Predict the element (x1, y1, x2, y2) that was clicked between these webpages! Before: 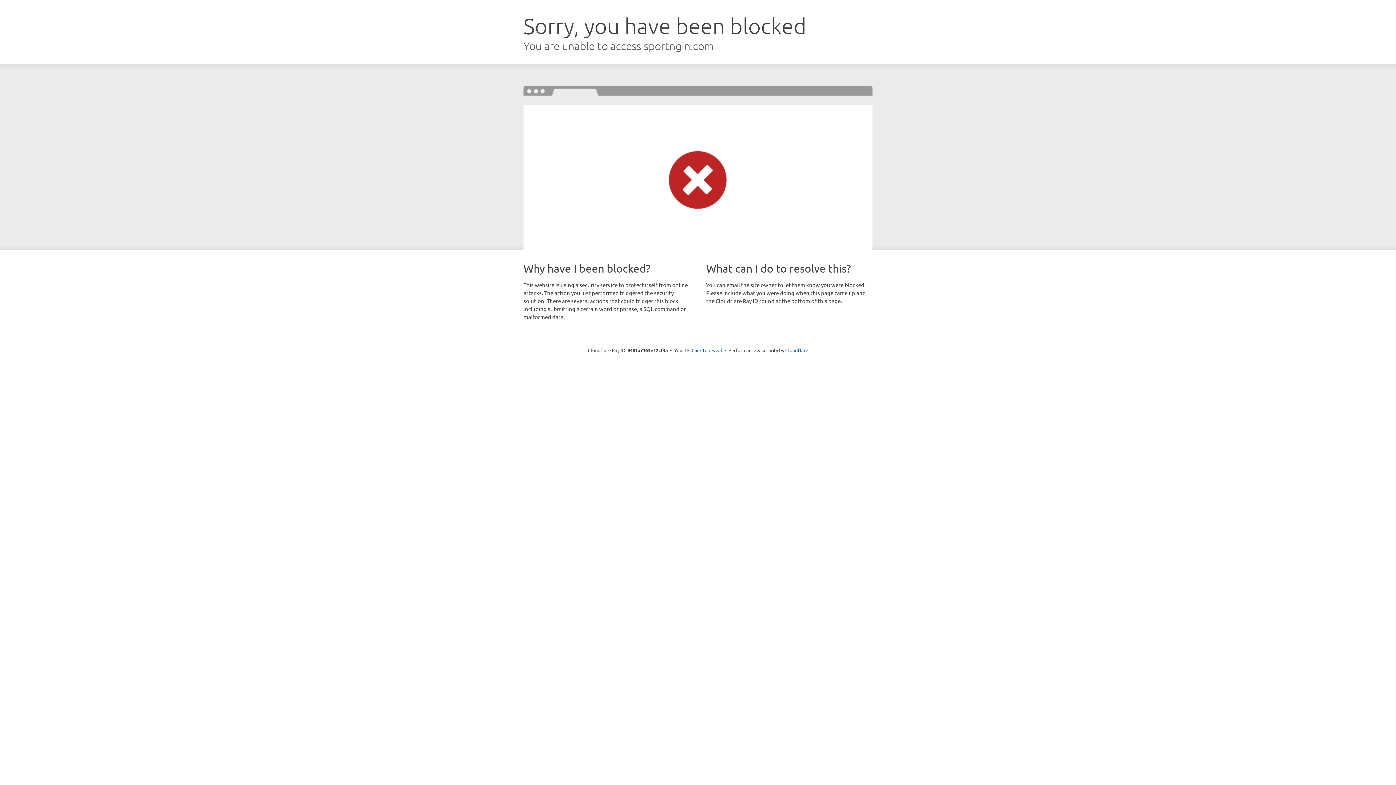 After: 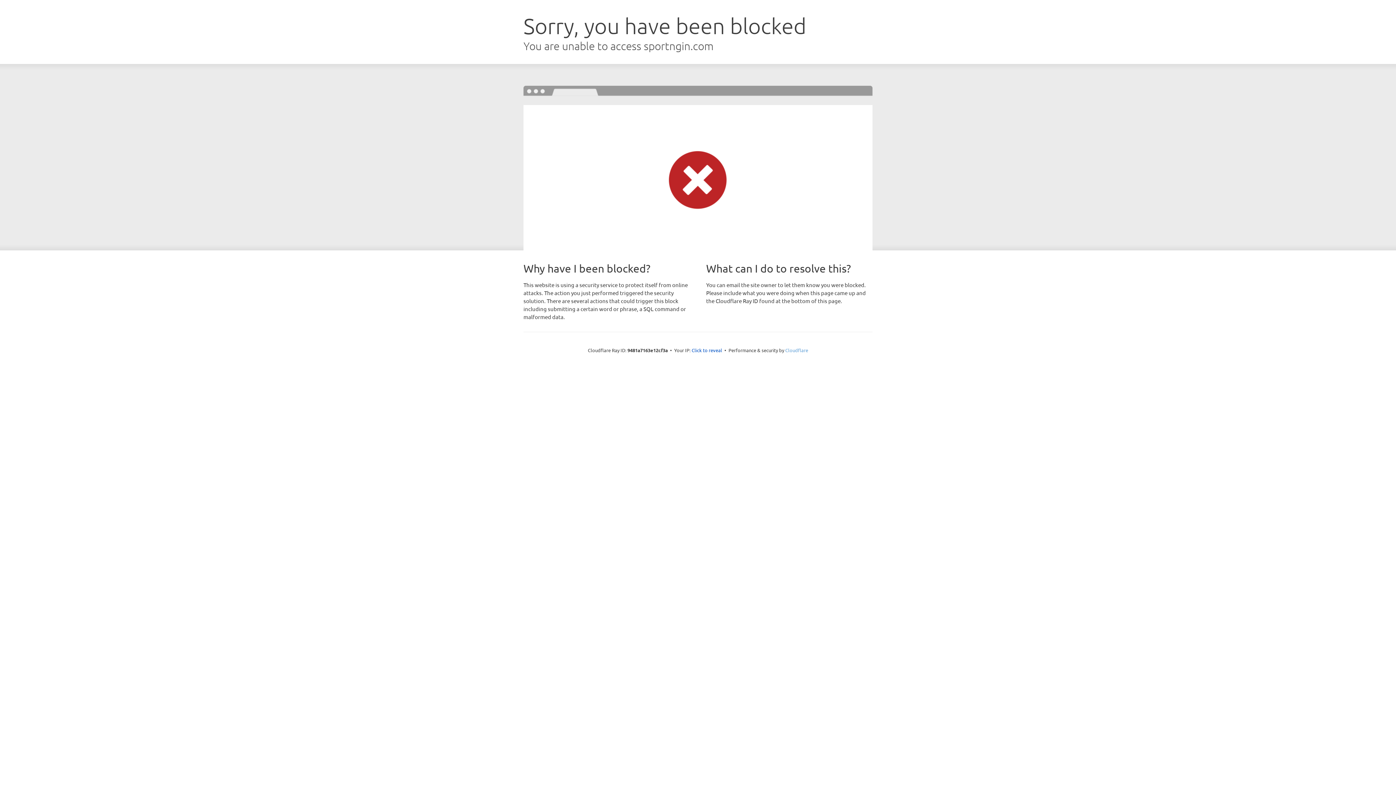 Action: label: Cloudflare bbox: (785, 347, 808, 353)